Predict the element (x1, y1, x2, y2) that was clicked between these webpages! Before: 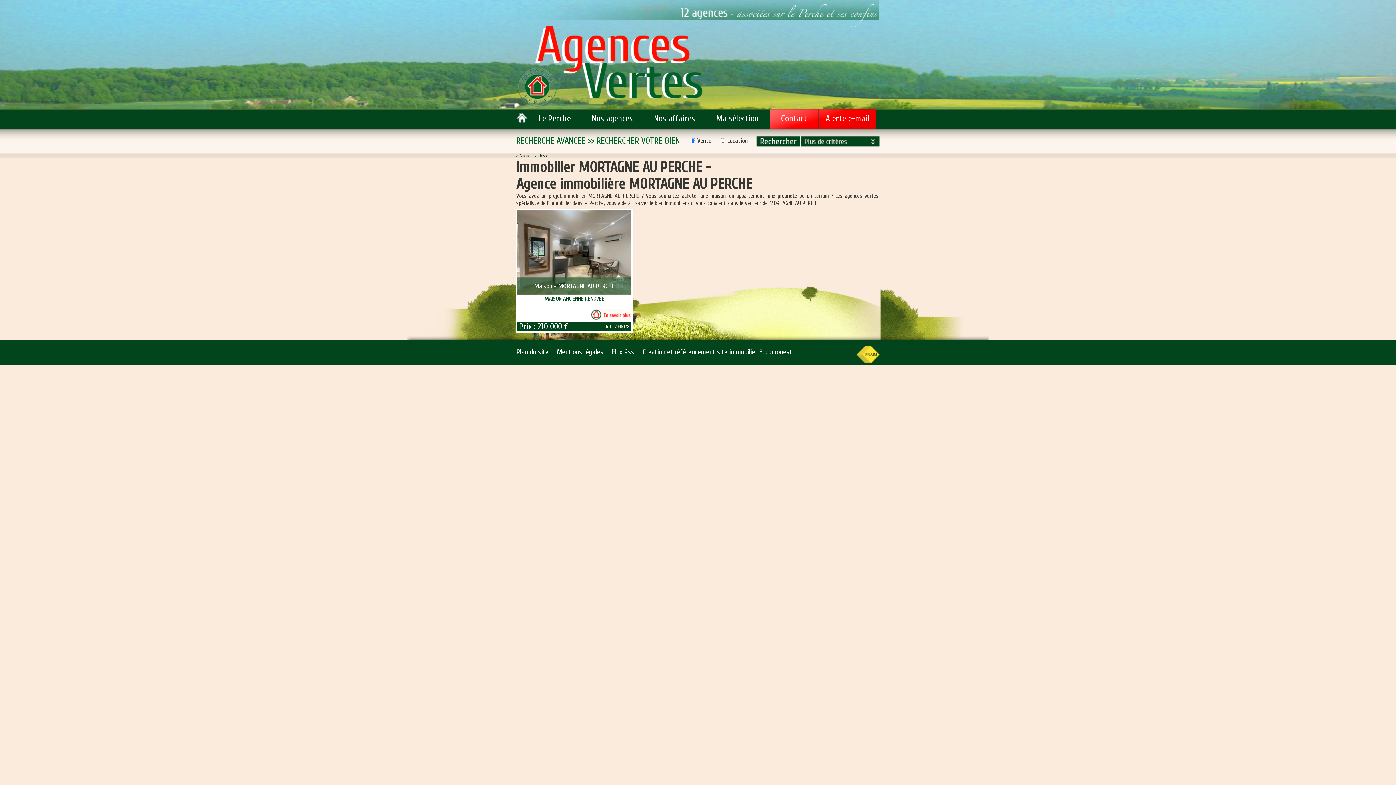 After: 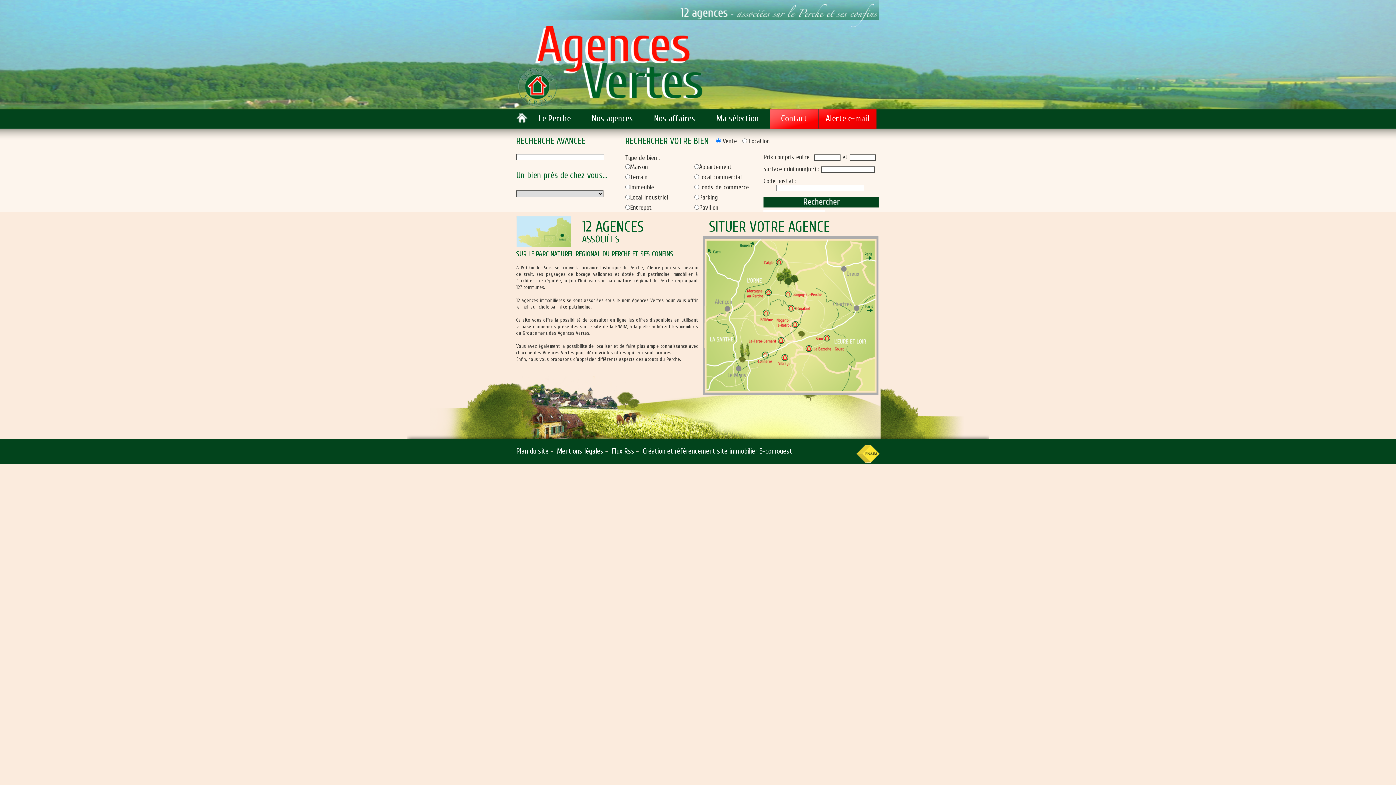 Action: bbox: (516, 119, 528, 124)